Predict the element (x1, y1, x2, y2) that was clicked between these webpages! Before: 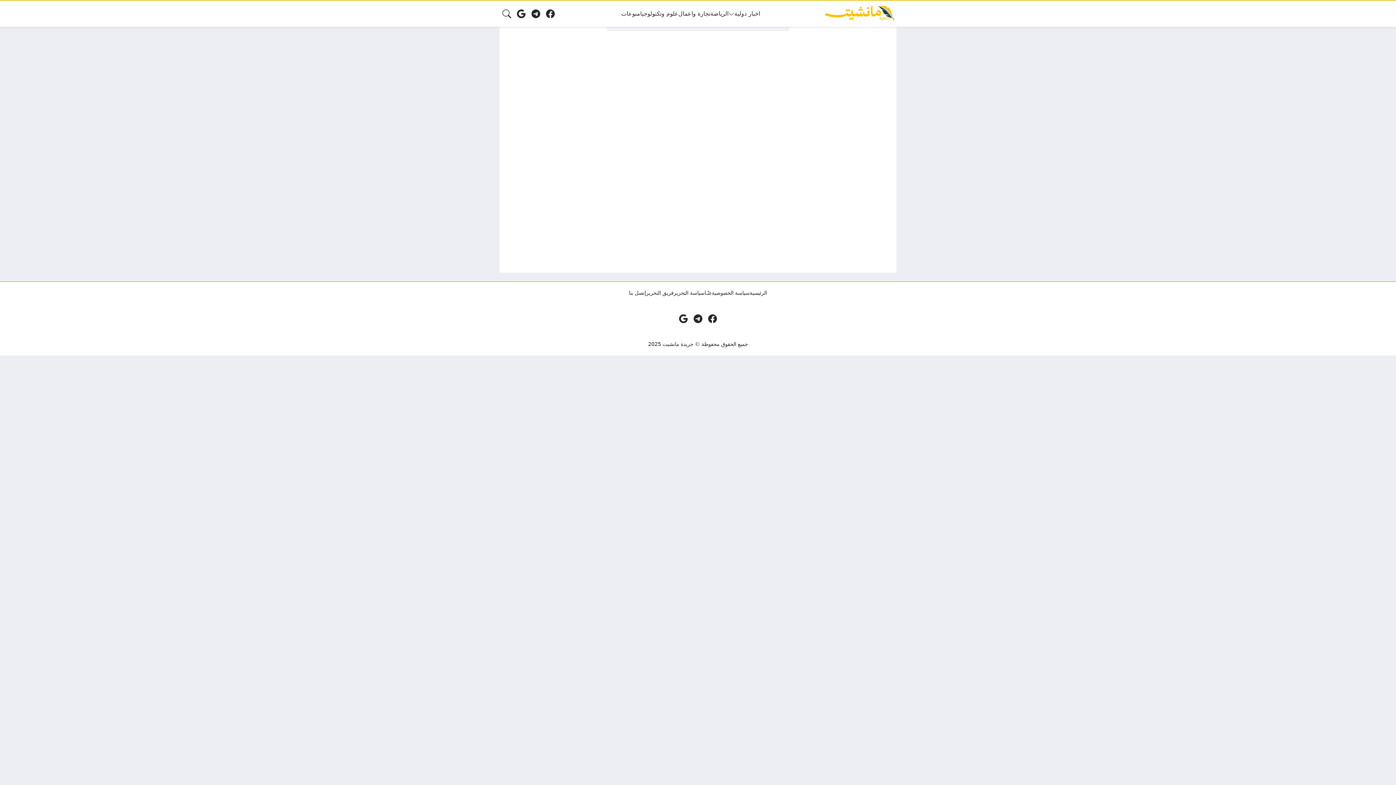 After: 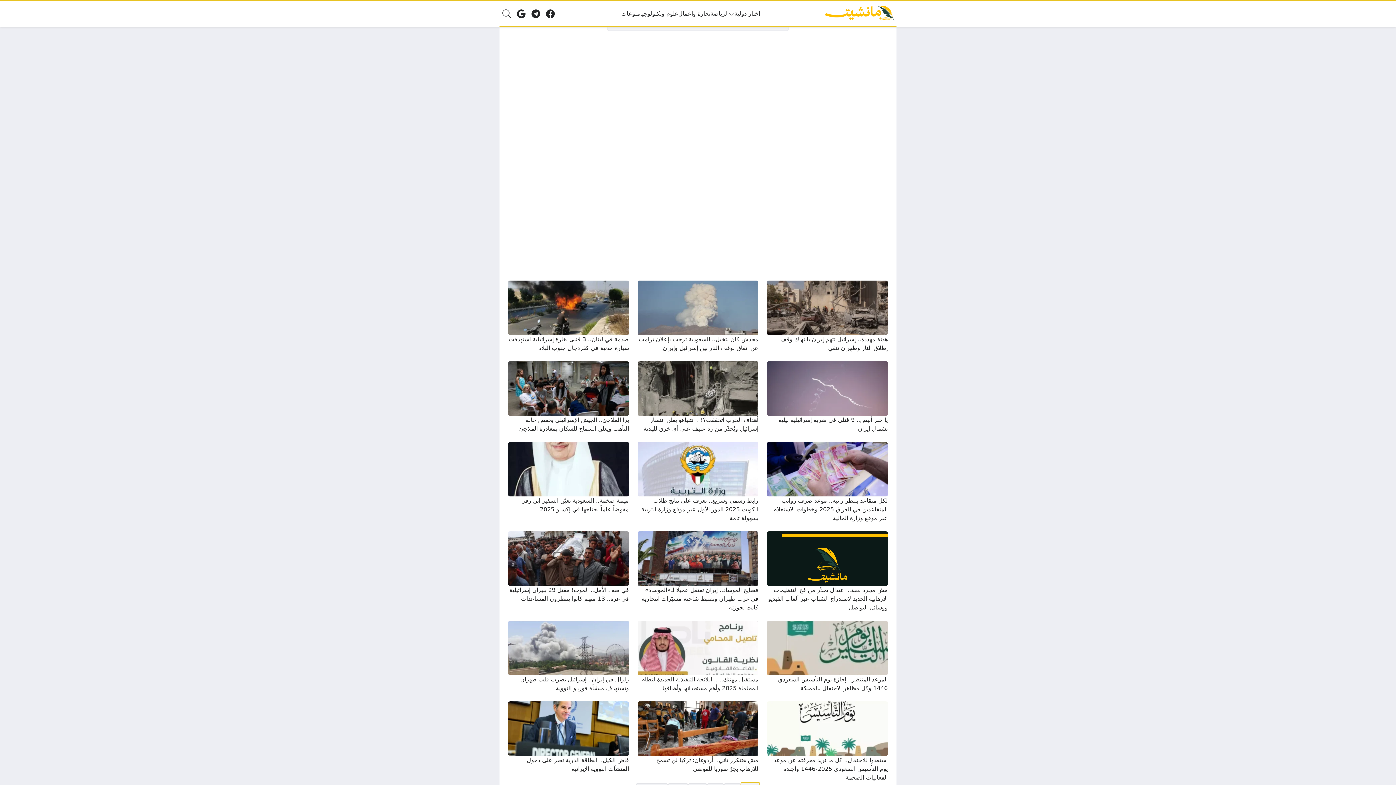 Action: bbox: (728, 9, 760, 18) label: اخبار دولية